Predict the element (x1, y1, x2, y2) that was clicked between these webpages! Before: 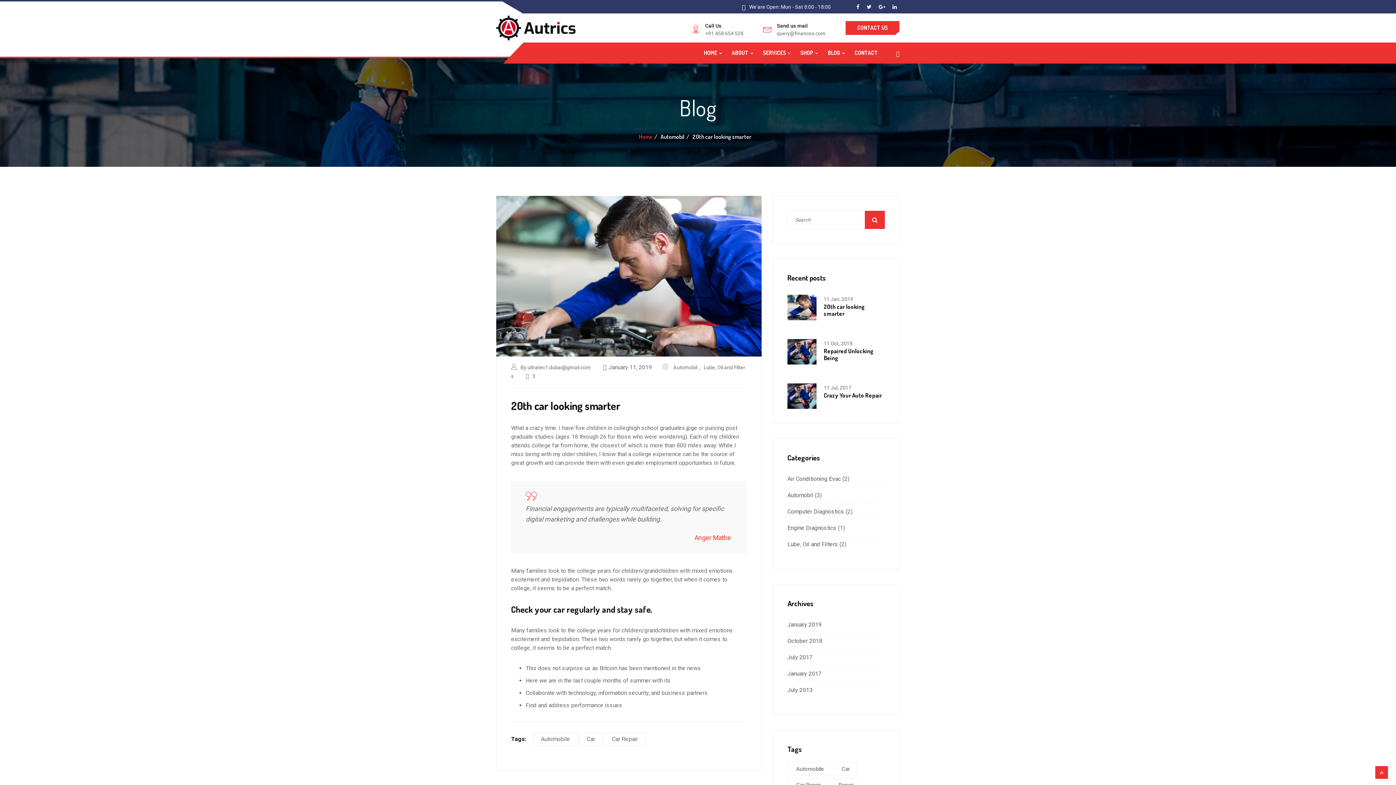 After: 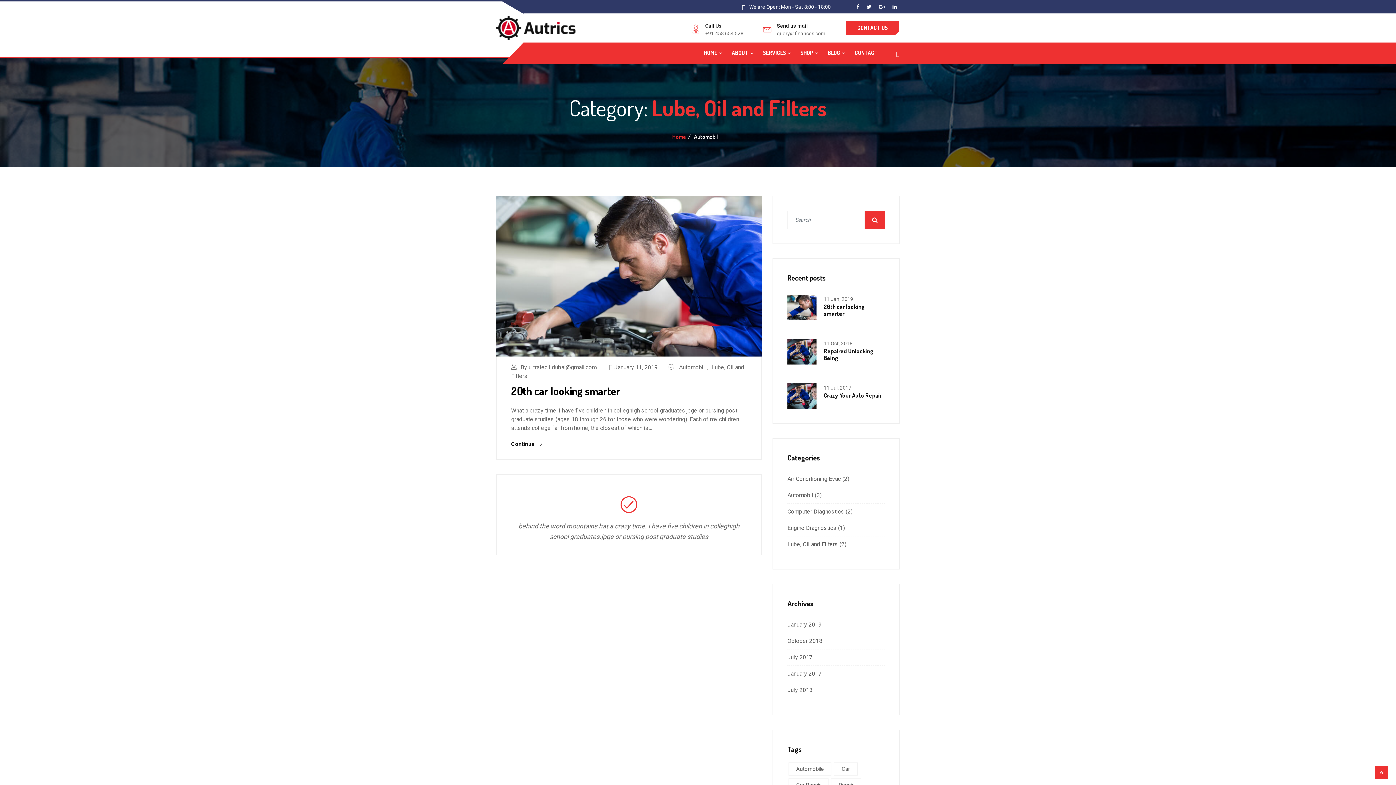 Action: label: Lube, Oil and Filters bbox: (787, 541, 838, 548)